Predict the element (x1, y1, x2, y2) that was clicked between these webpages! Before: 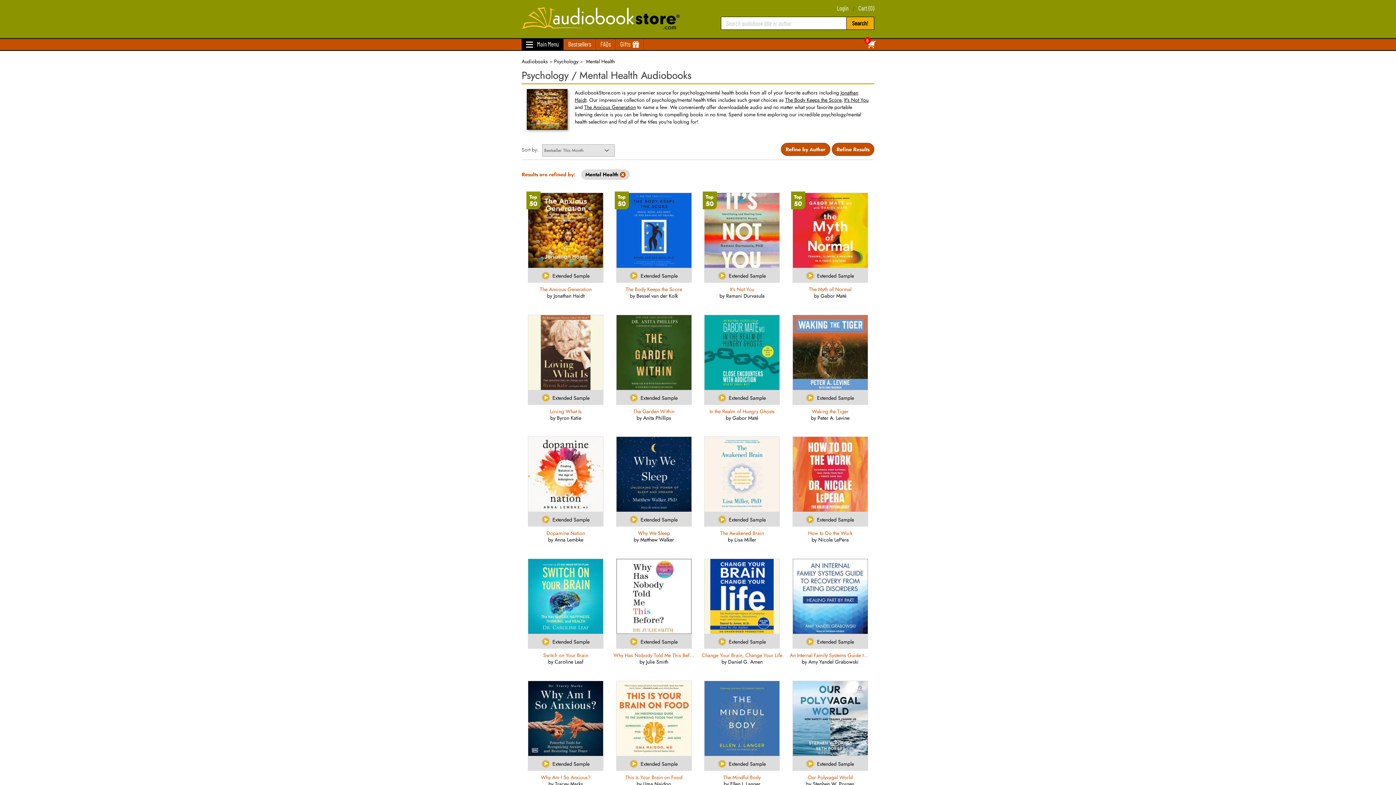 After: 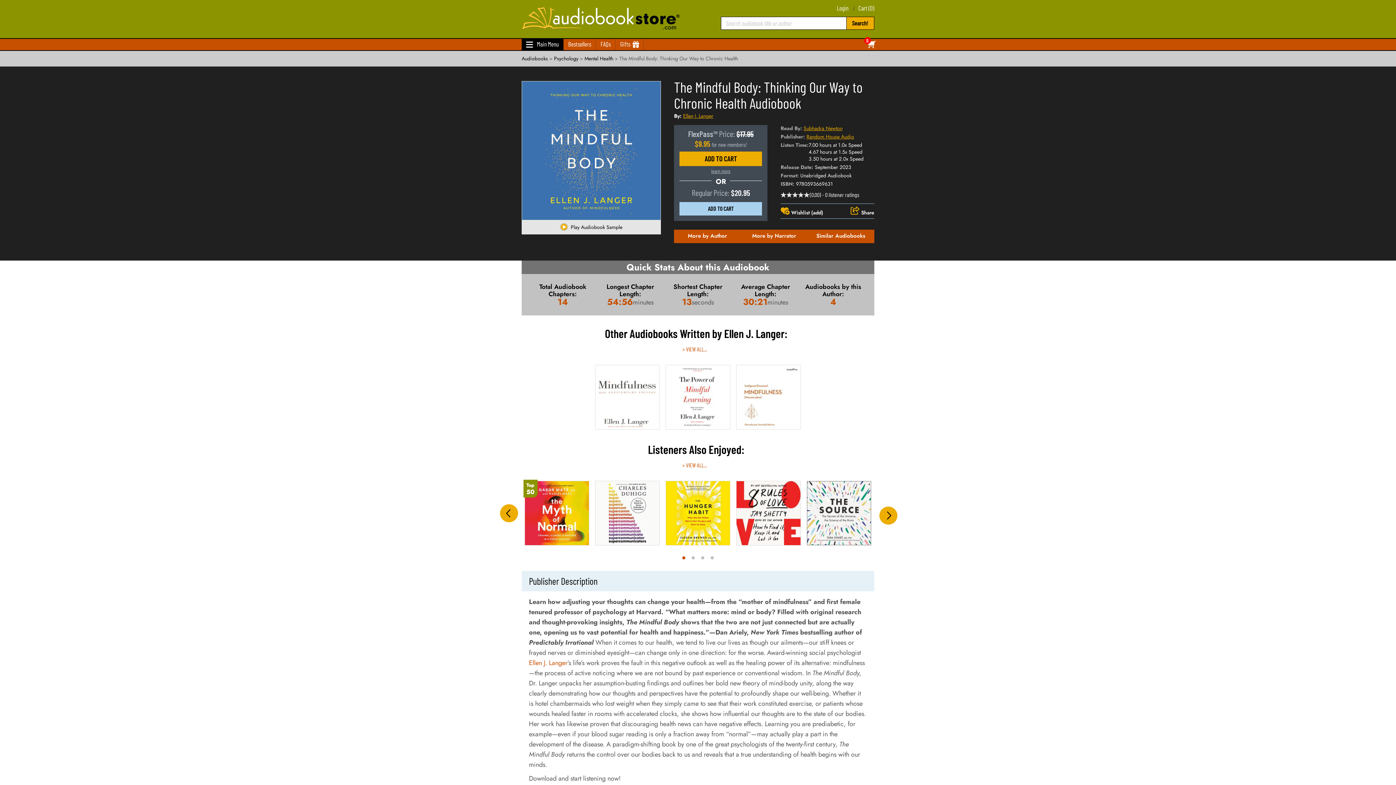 Action: bbox: (701, 680, 782, 756)